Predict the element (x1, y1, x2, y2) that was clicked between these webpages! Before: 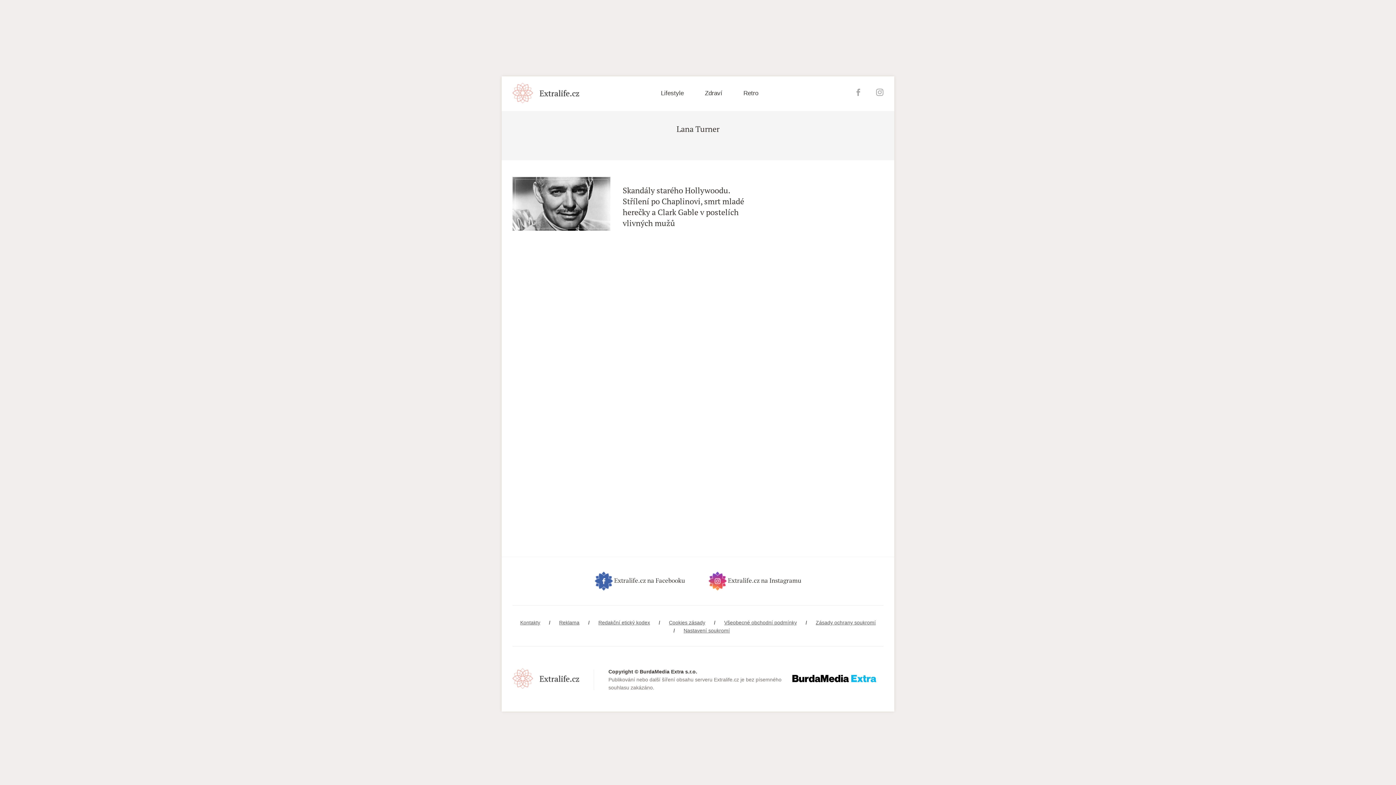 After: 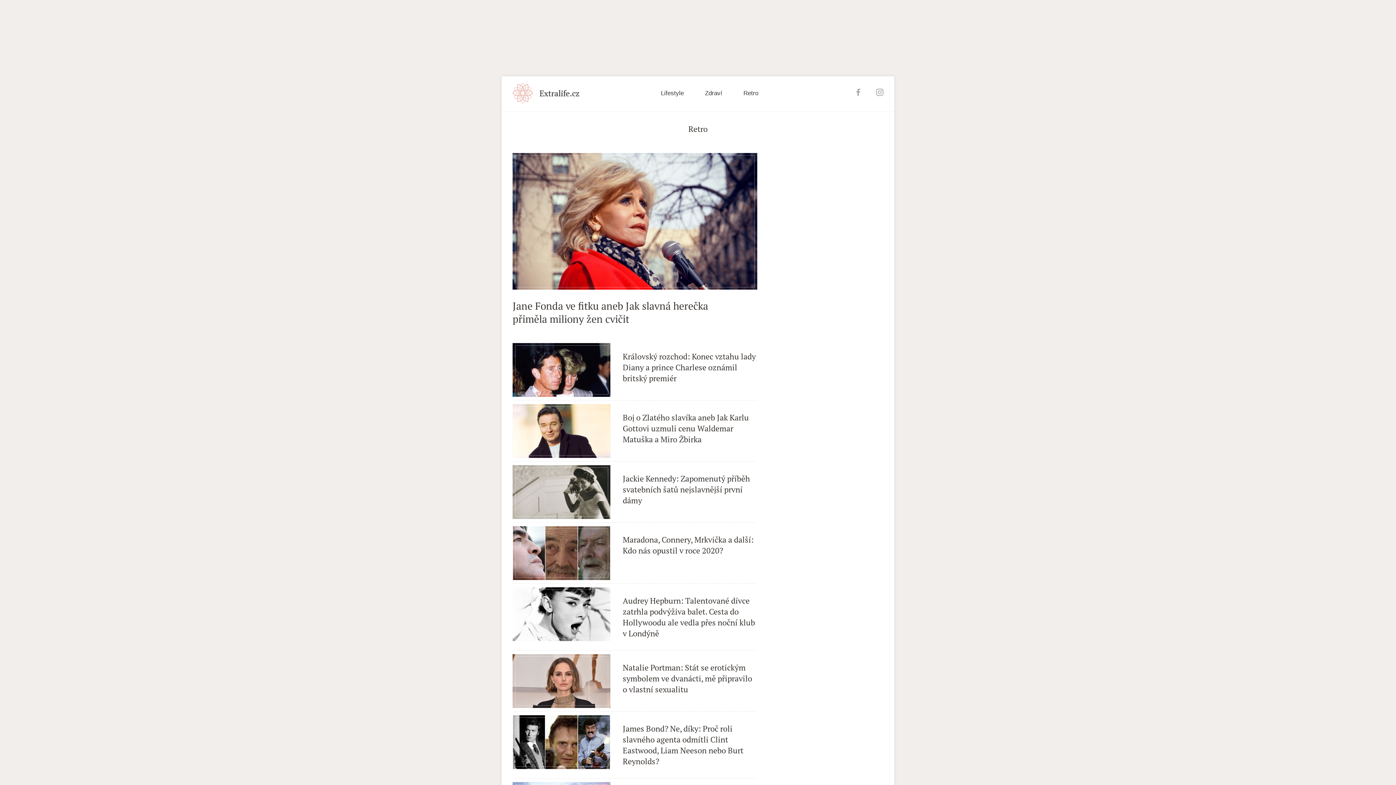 Action: label: Retro bbox: (743, 89, 758, 96)